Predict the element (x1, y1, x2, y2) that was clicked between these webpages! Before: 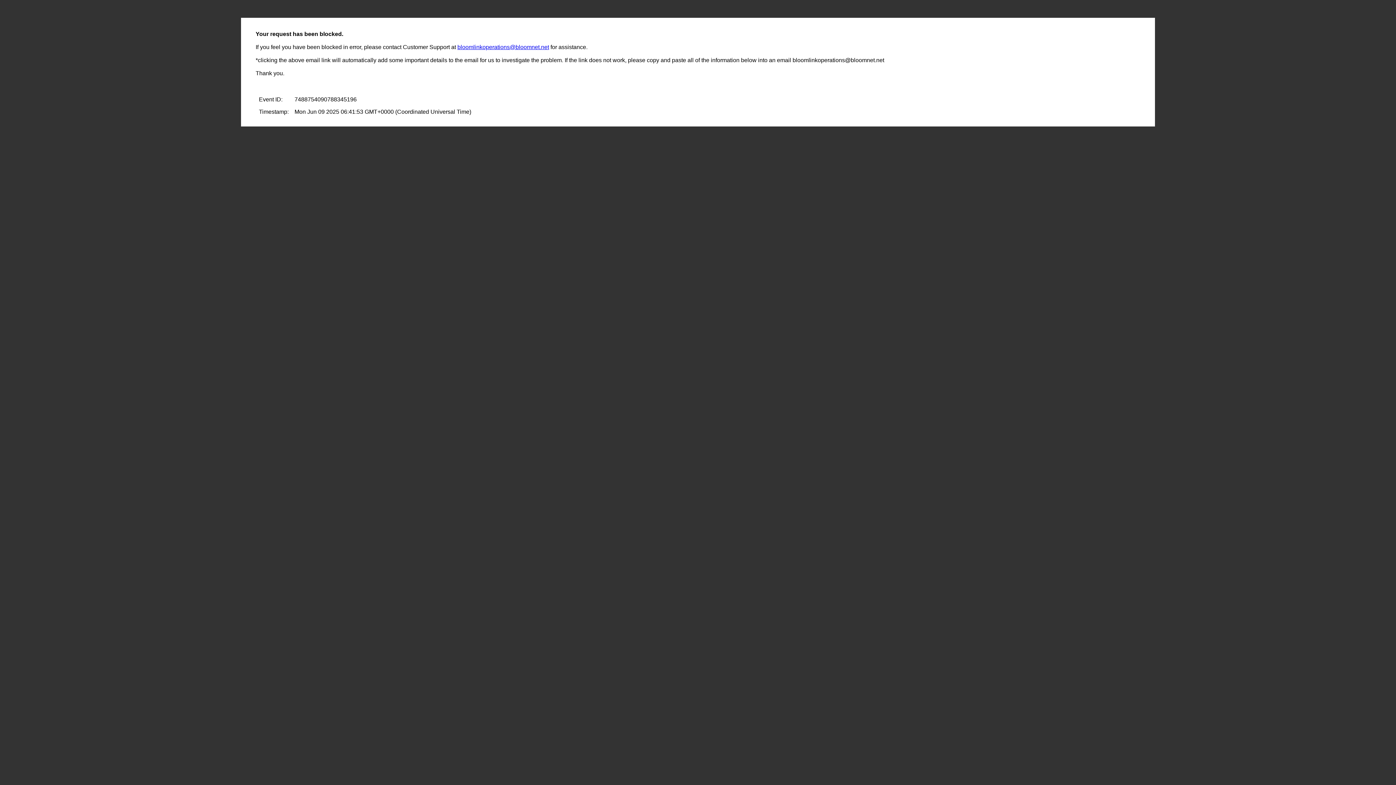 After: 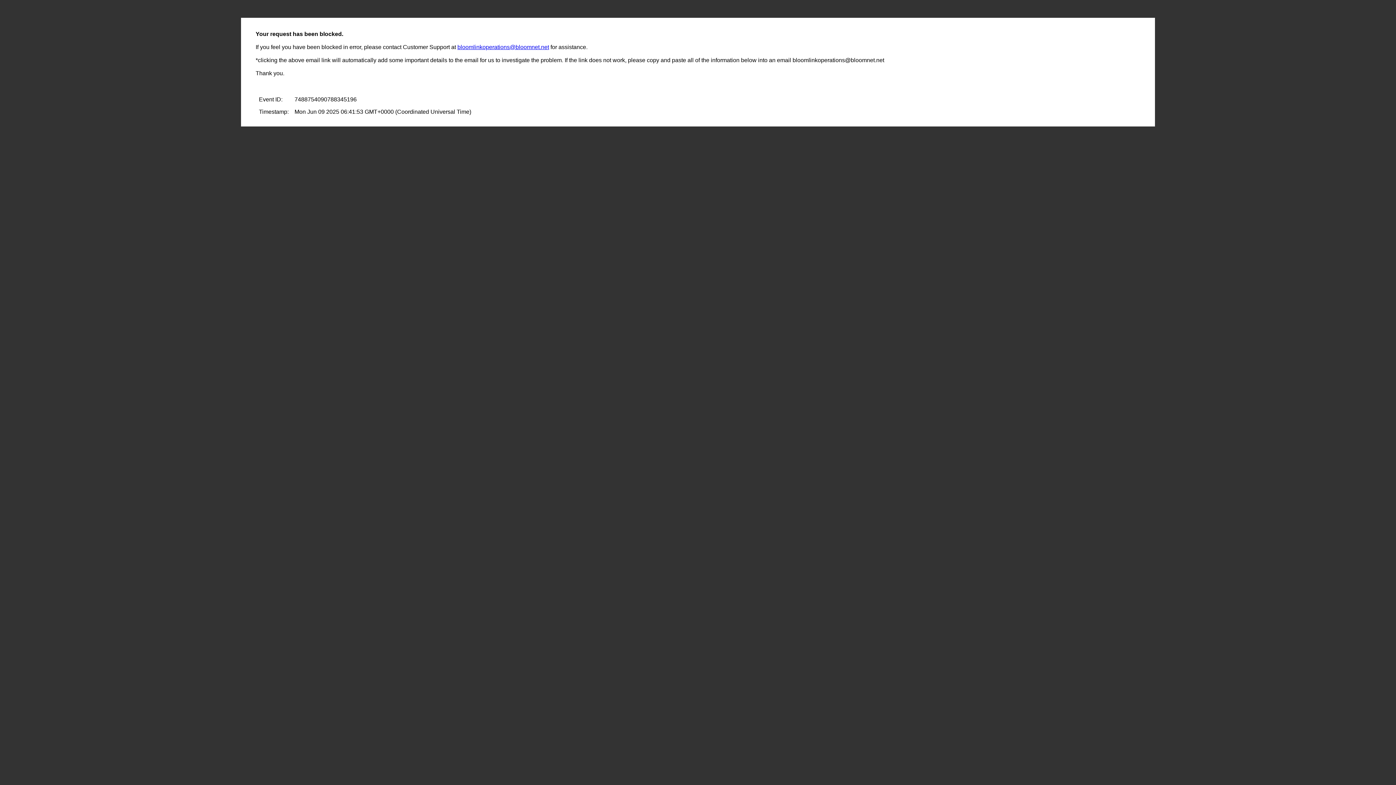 Action: label: bloomlinkoperations@bloomnet.net bbox: (457, 44, 549, 50)